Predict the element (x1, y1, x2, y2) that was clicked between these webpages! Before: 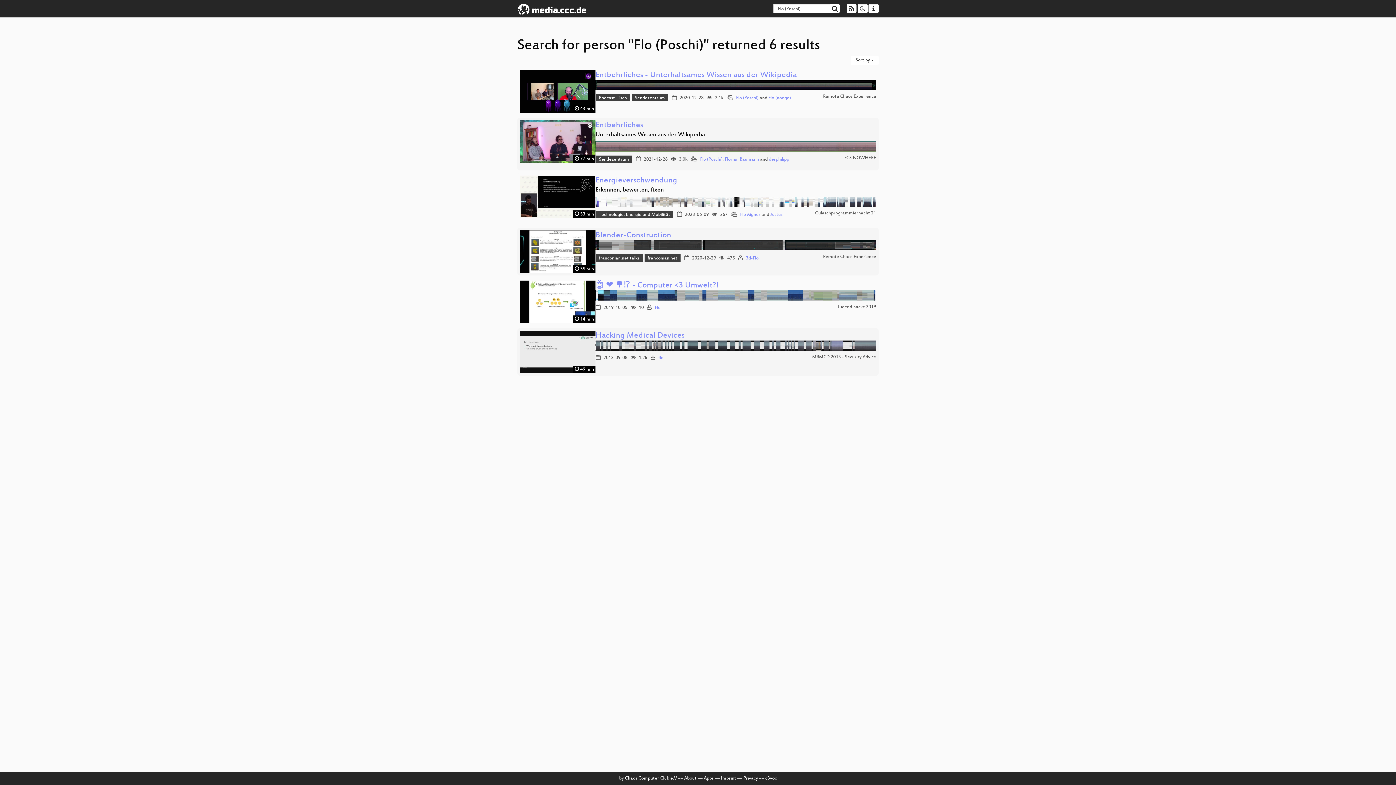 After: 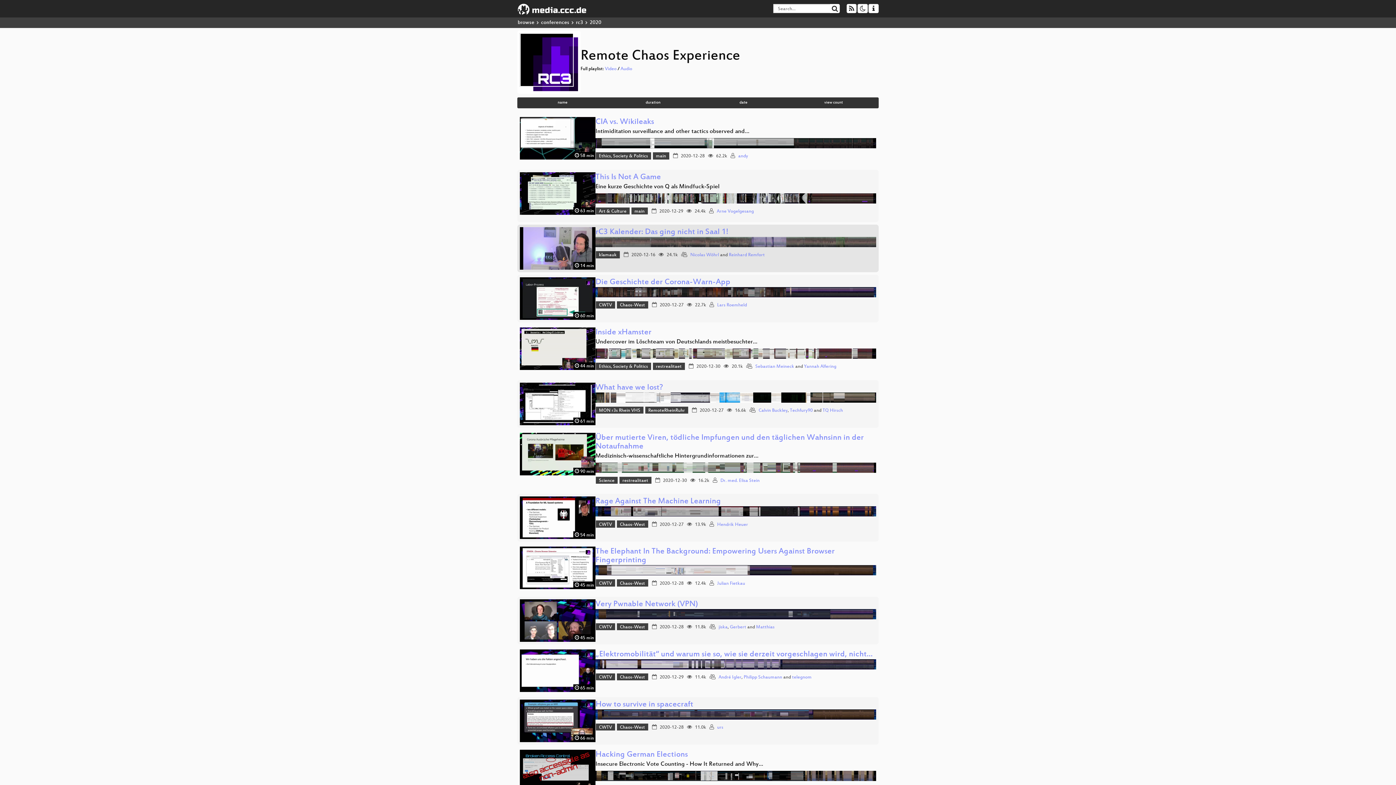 Action: bbox: (823, 254, 876, 259) label: Remote Chaos Experience